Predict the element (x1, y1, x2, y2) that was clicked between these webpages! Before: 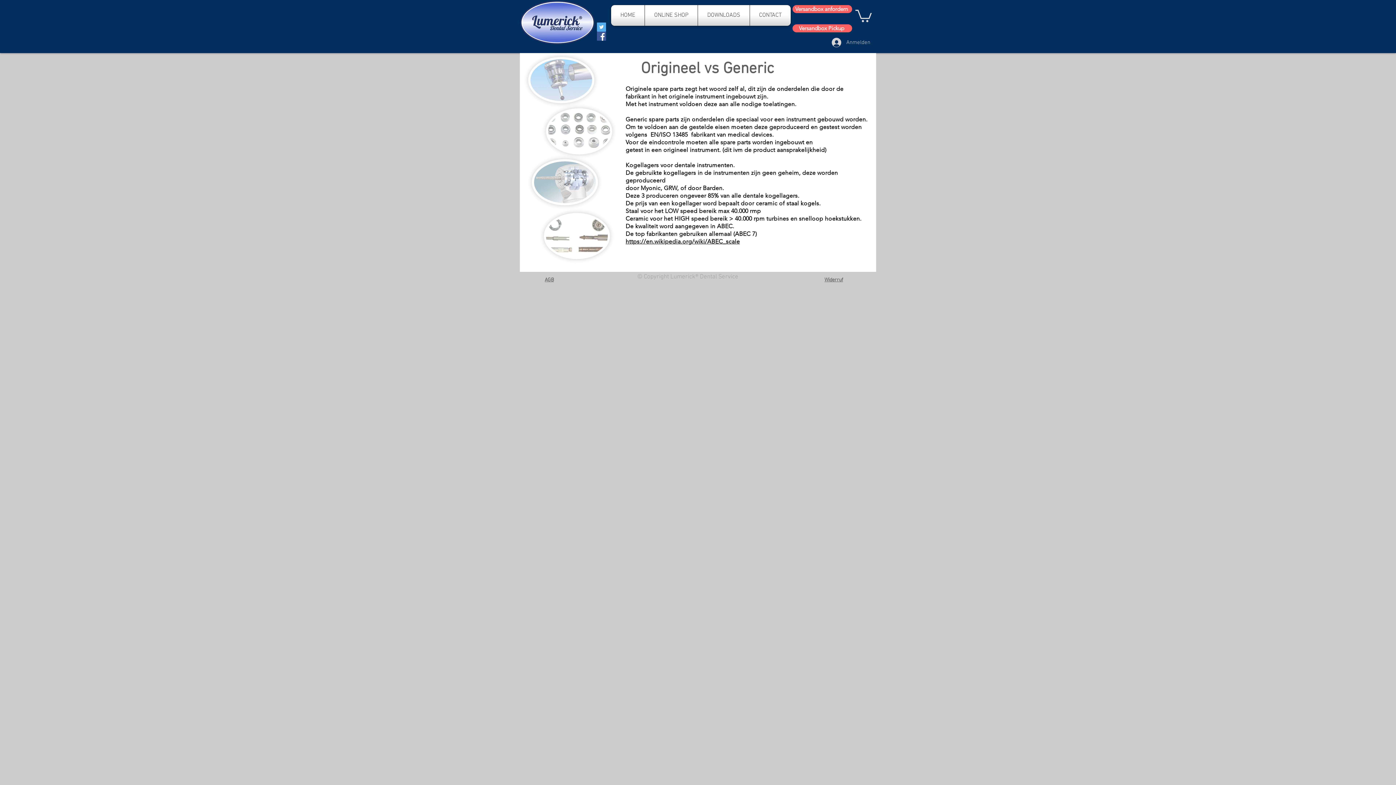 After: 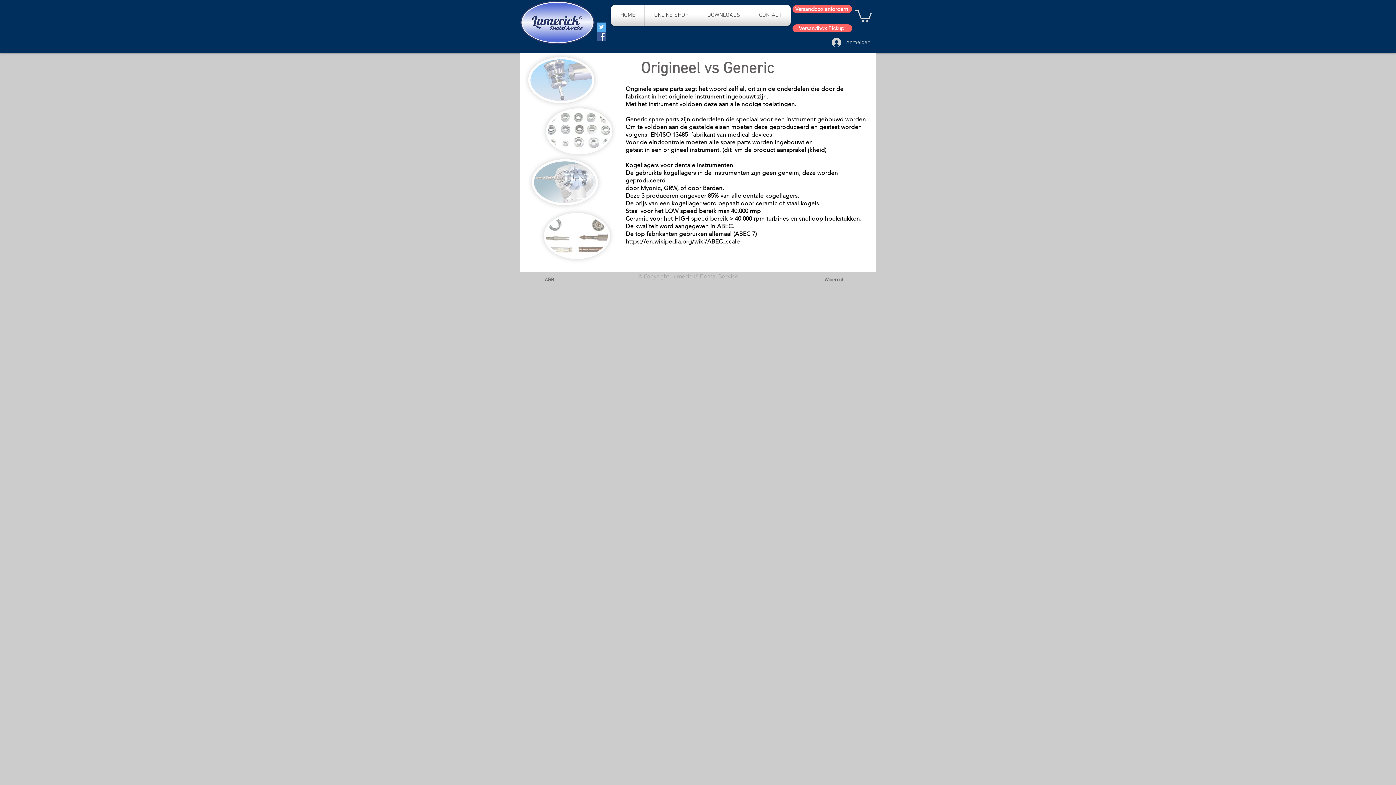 Action: bbox: (824, 277, 843, 283) label: Widerruf